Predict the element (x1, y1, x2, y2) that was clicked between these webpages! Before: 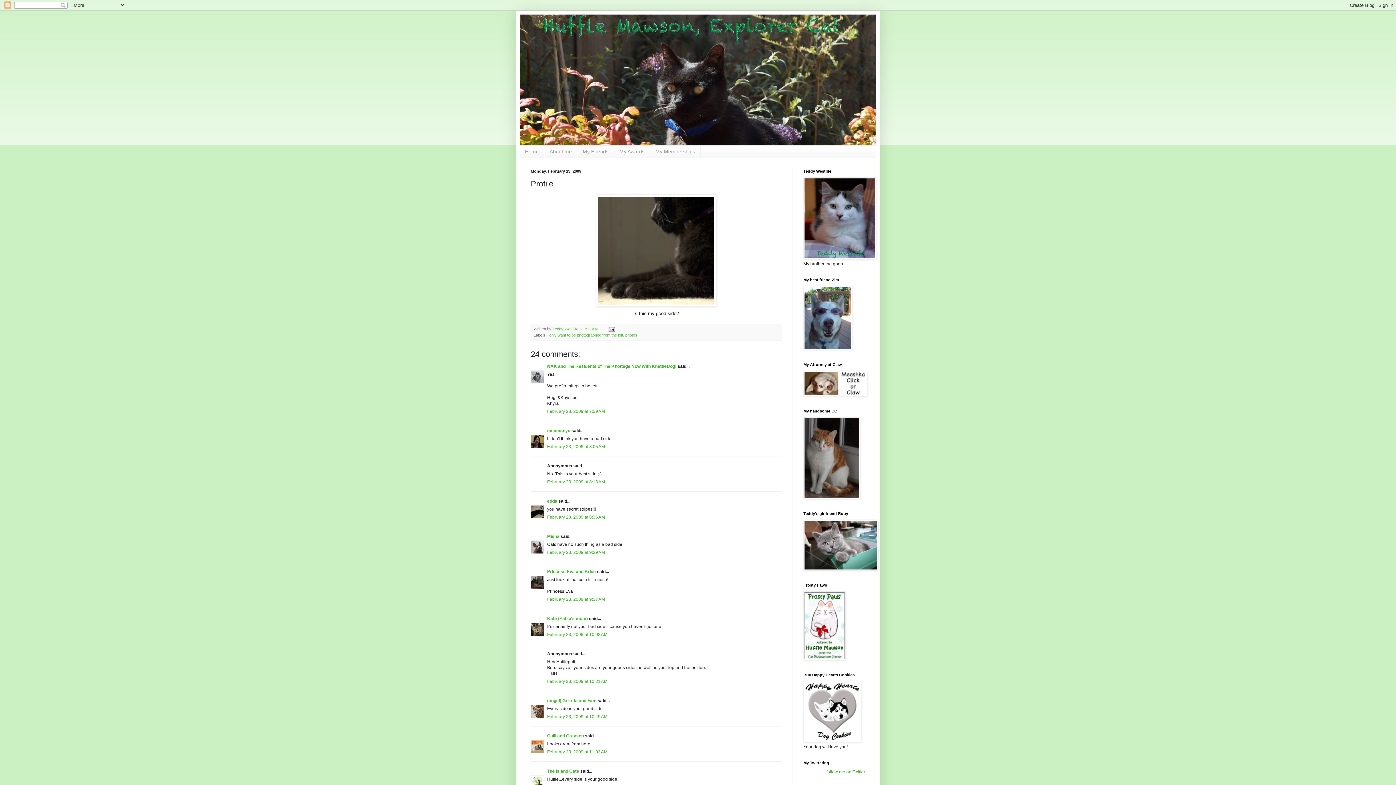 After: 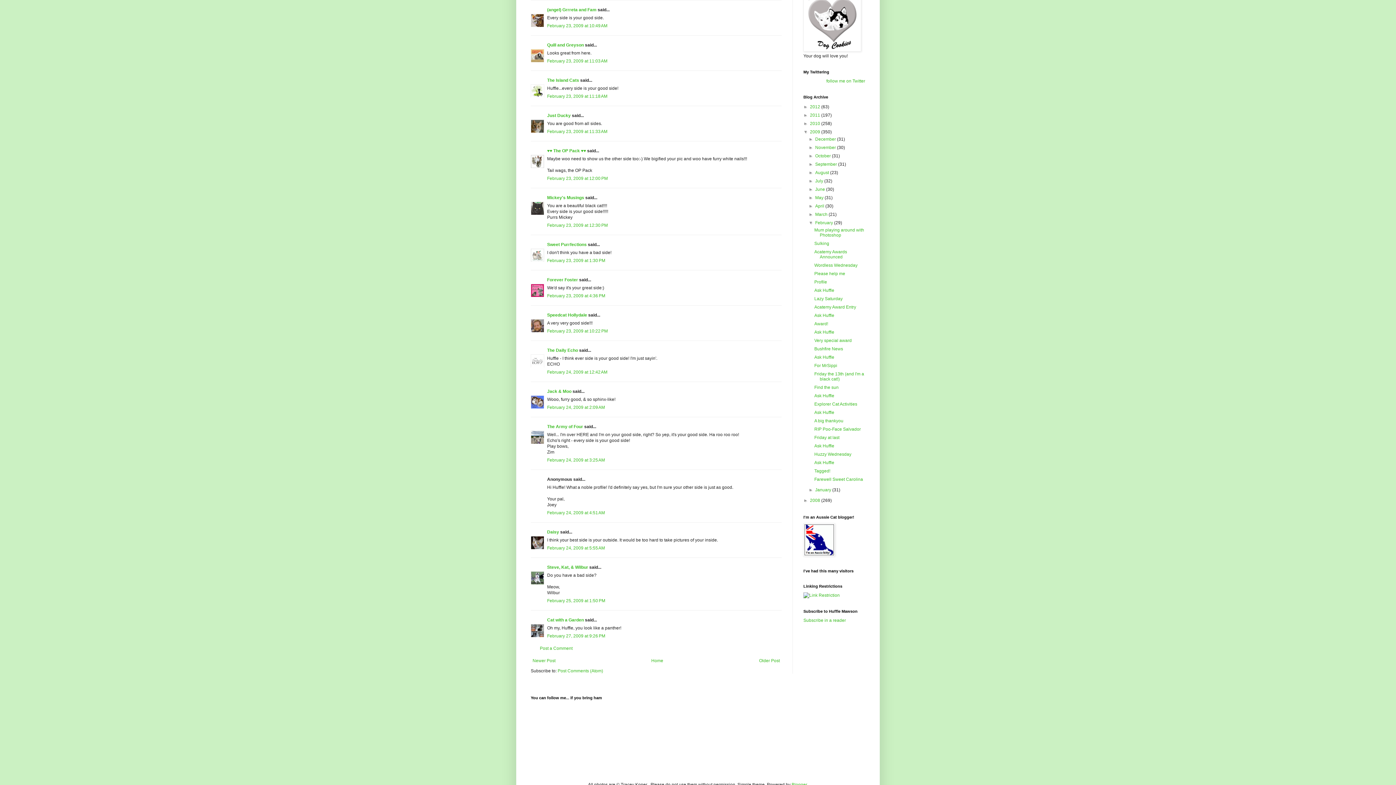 Action: bbox: (547, 714, 607, 719) label: February 23, 2009 at 10:49 AM